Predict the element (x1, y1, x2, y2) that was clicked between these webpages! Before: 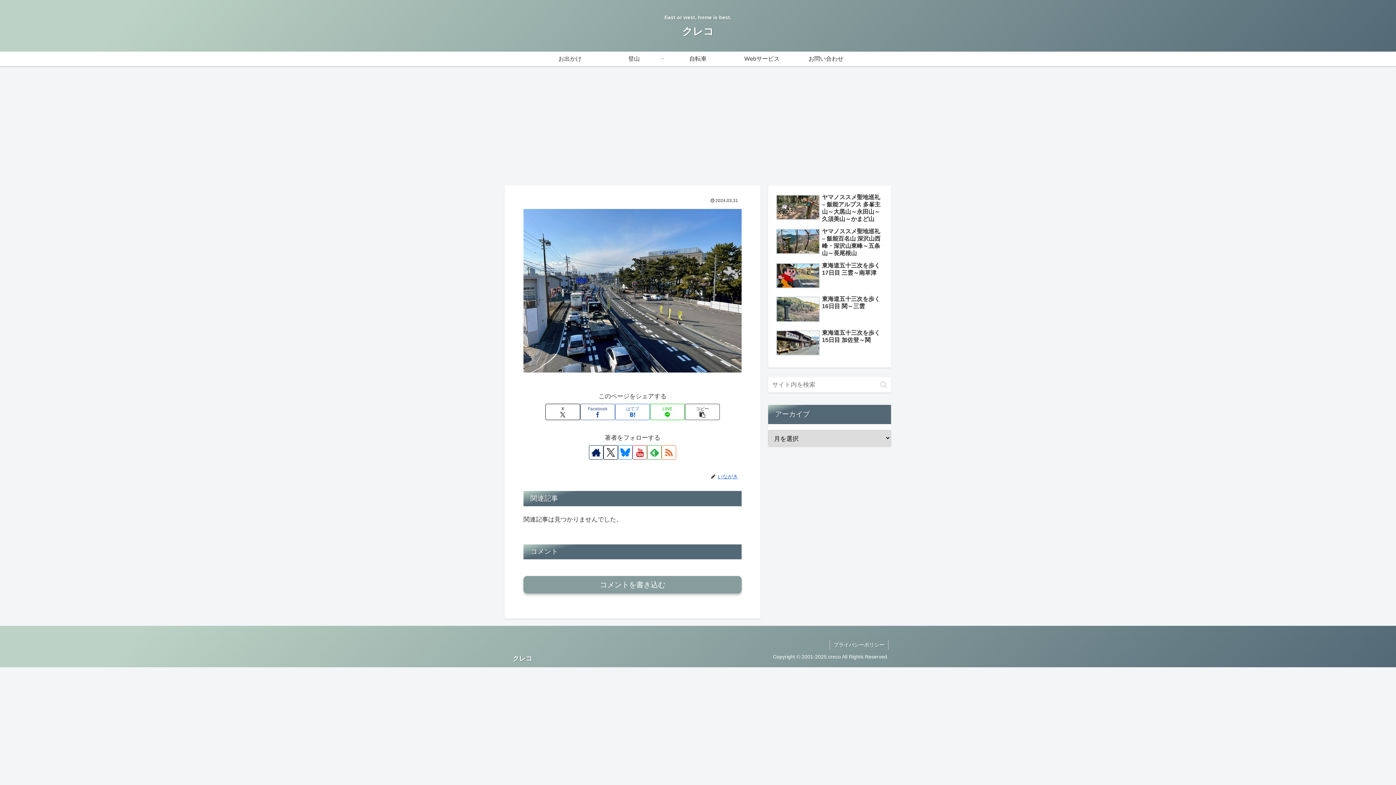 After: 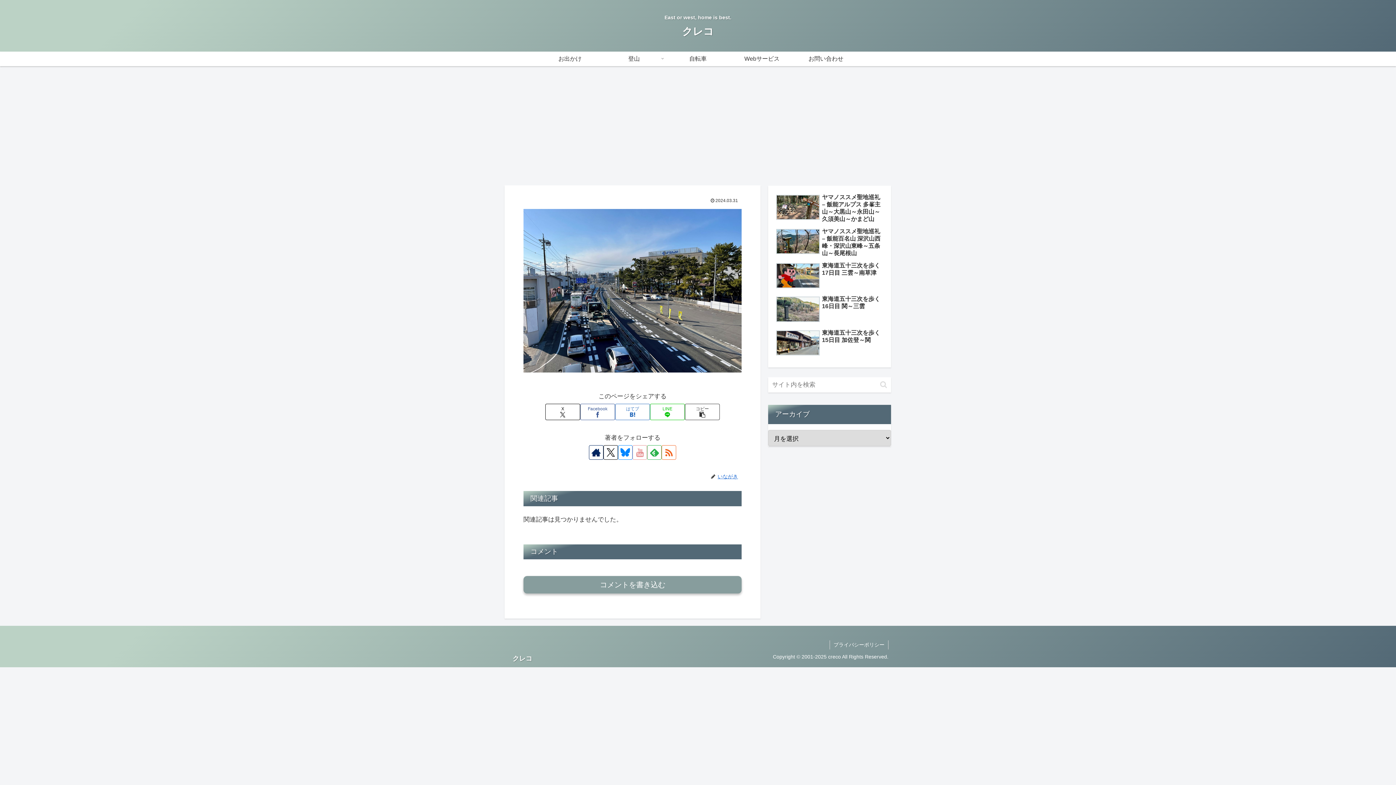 Action: label: YouTubeをフォロー bbox: (632, 445, 647, 459)